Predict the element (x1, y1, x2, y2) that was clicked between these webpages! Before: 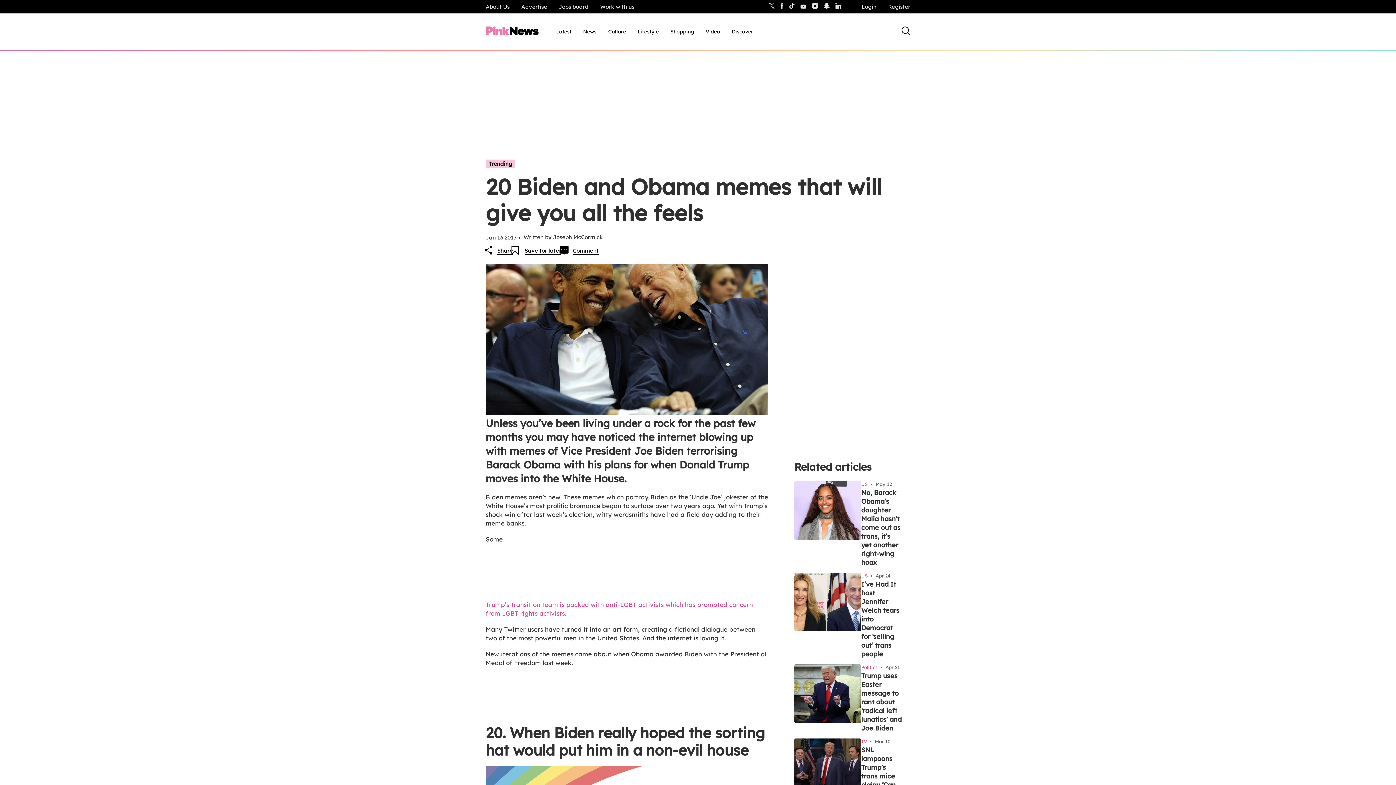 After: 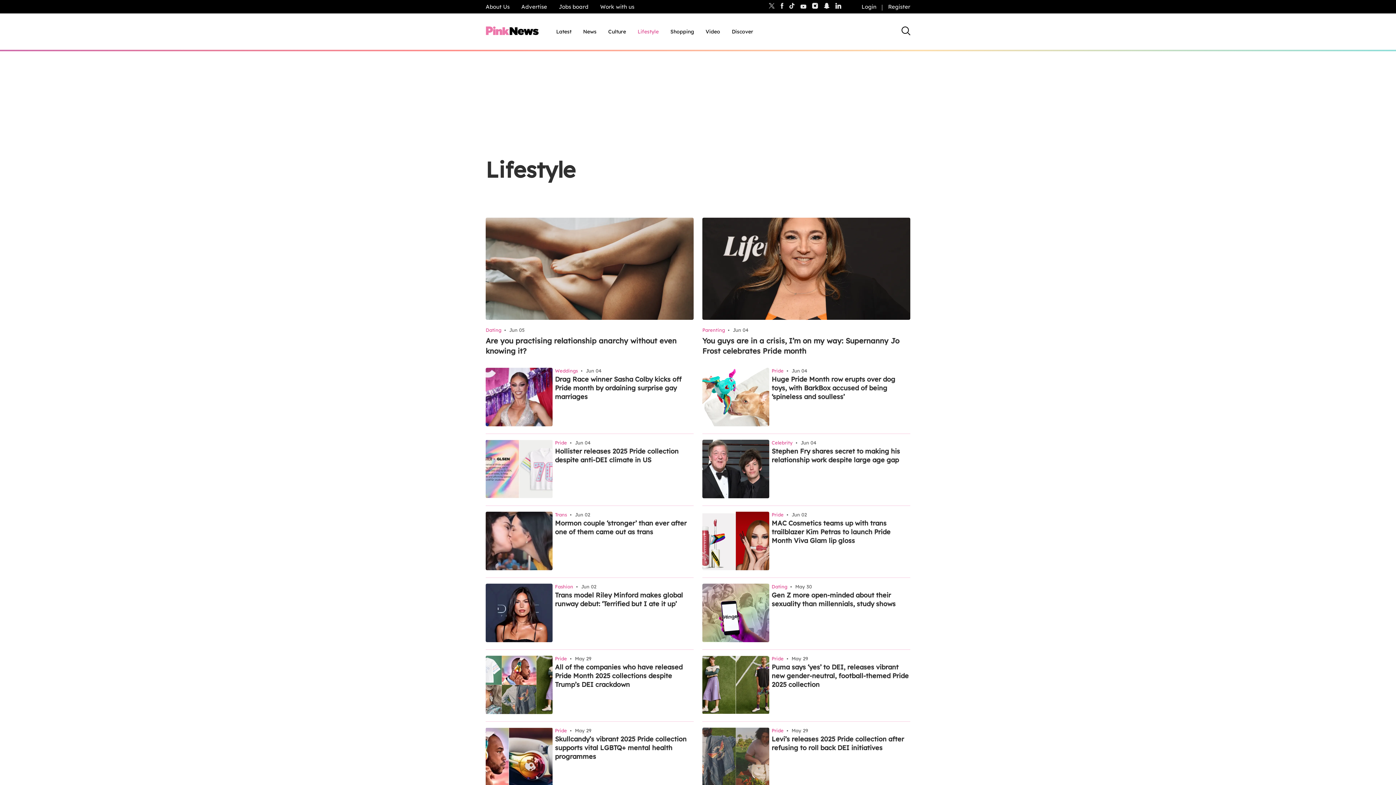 Action: label: Lifestyle, tab to the next button to expand the sub-menu bbox: (637, 28, 658, 35)